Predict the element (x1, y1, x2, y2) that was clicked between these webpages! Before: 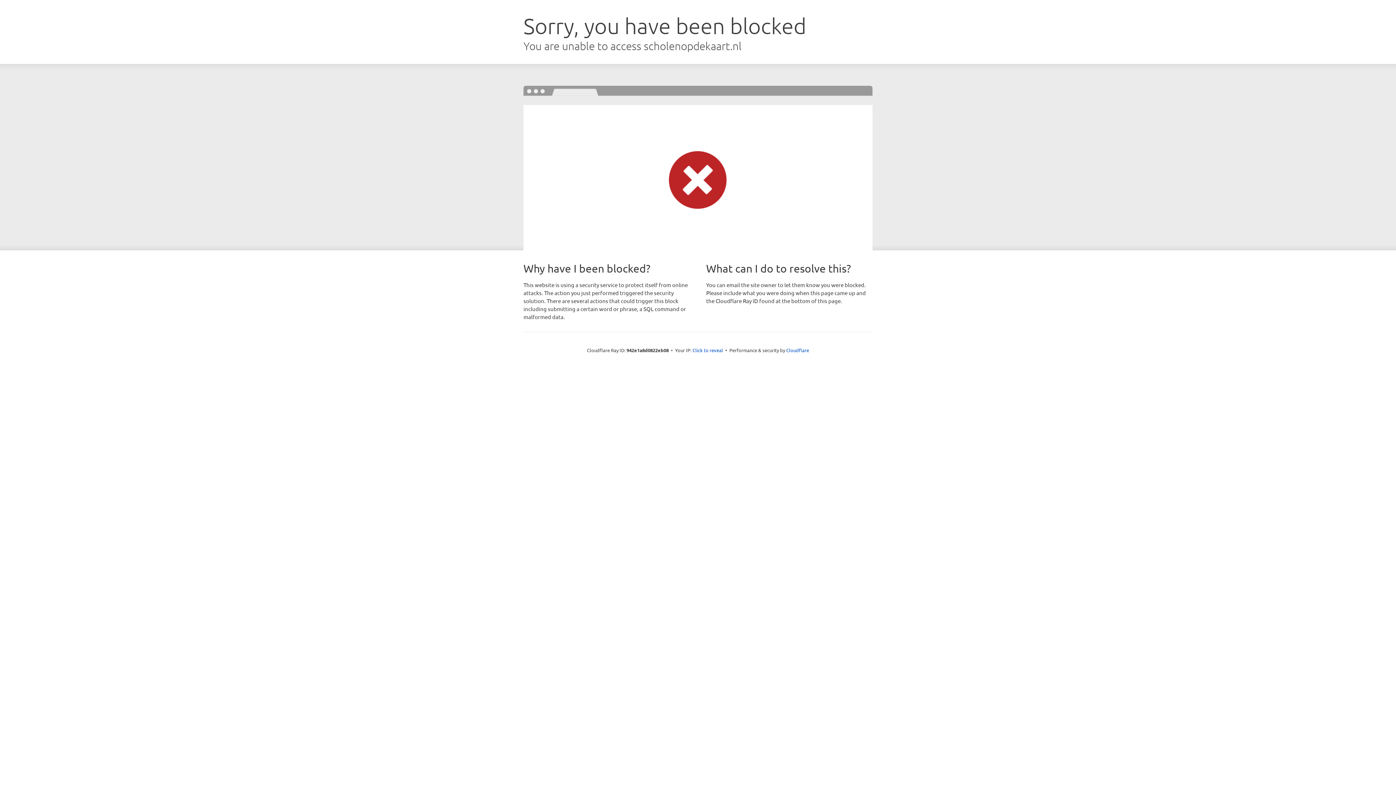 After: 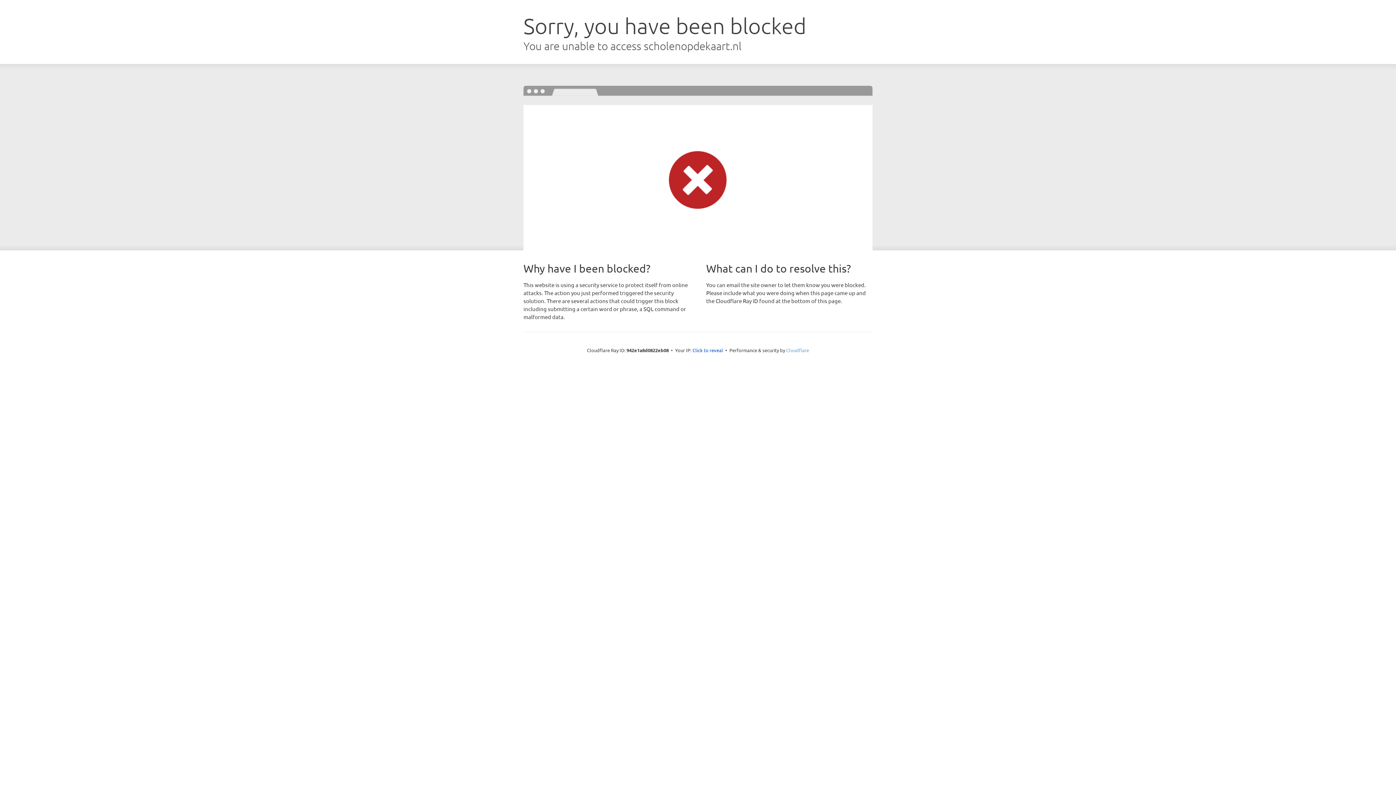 Action: bbox: (786, 347, 809, 353) label: Cloudflare